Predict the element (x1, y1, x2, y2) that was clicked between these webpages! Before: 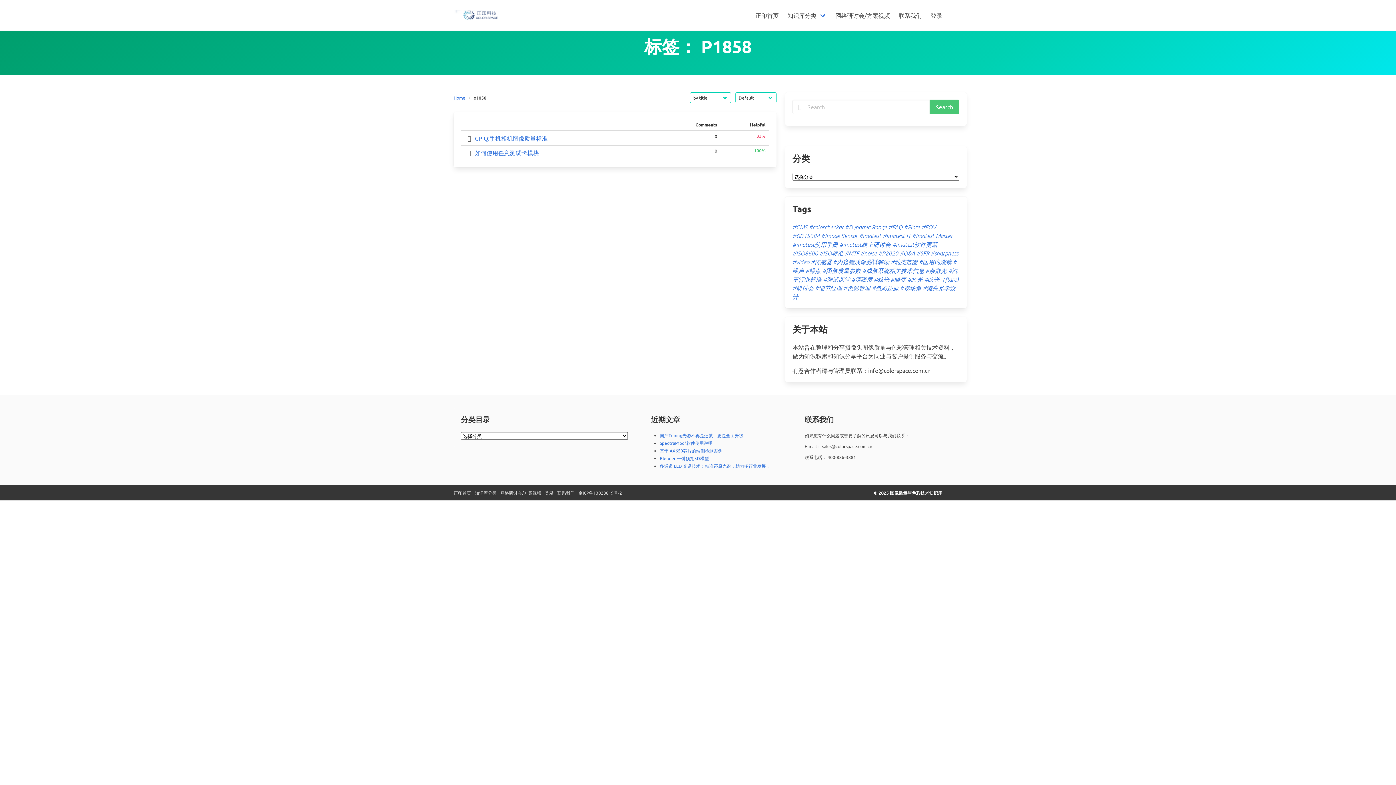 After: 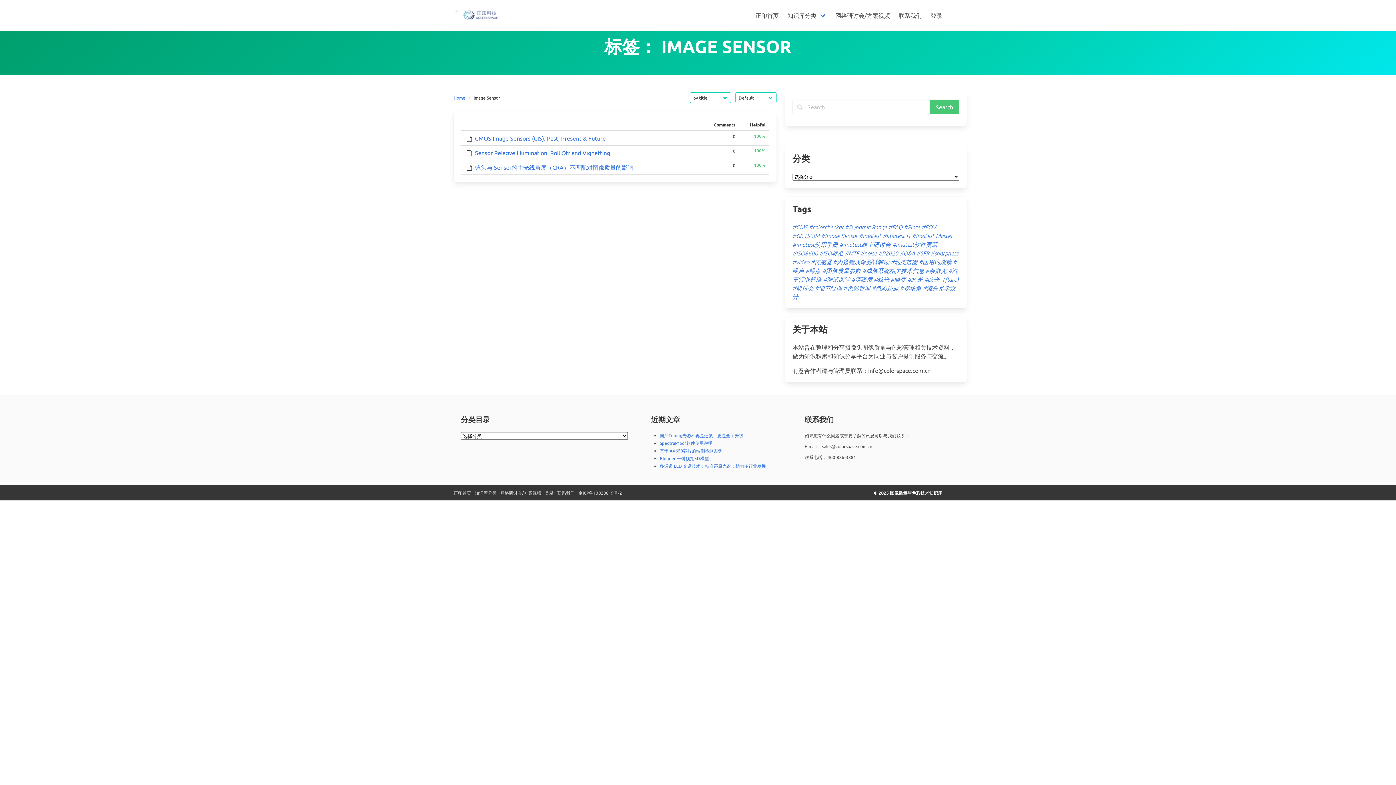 Action: label: #Image Sensor bbox: (821, 232, 857, 239)